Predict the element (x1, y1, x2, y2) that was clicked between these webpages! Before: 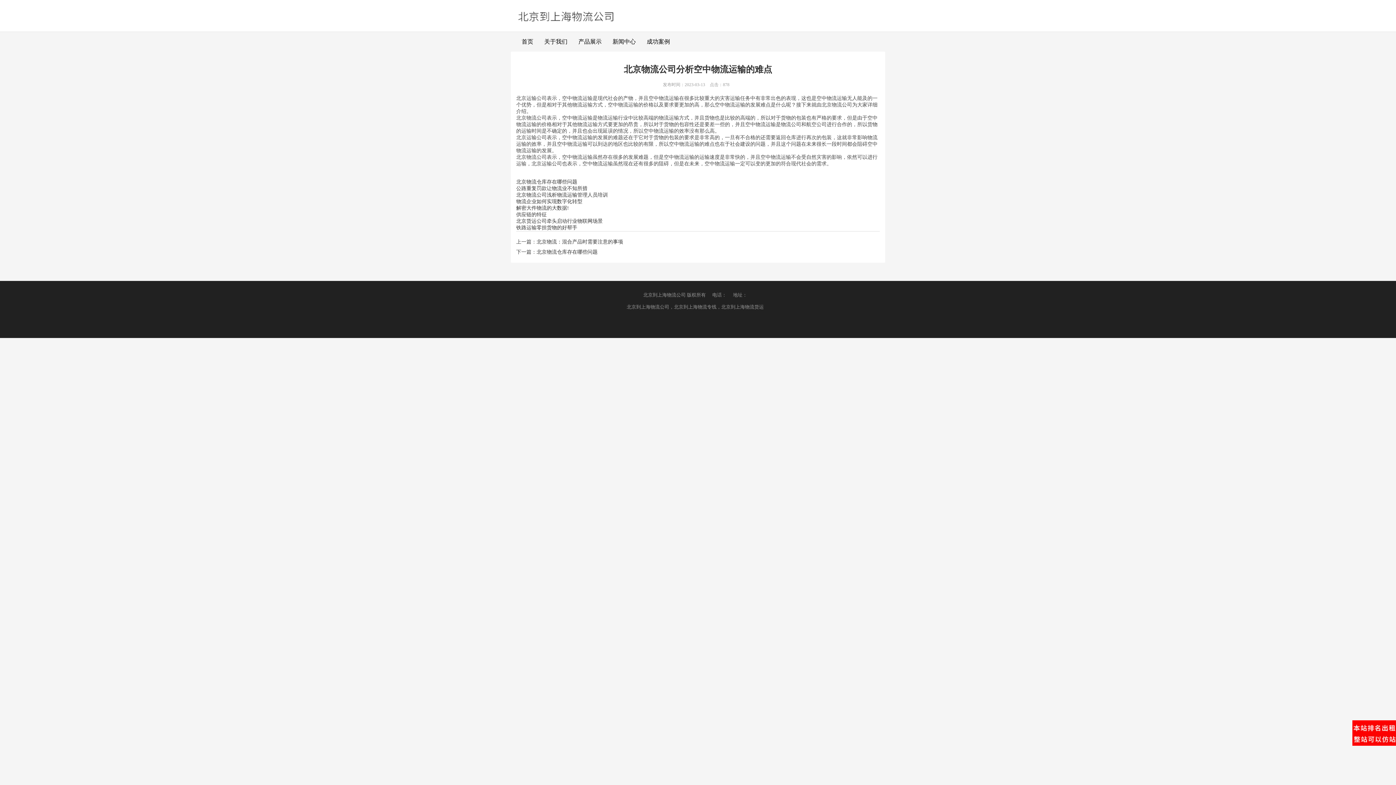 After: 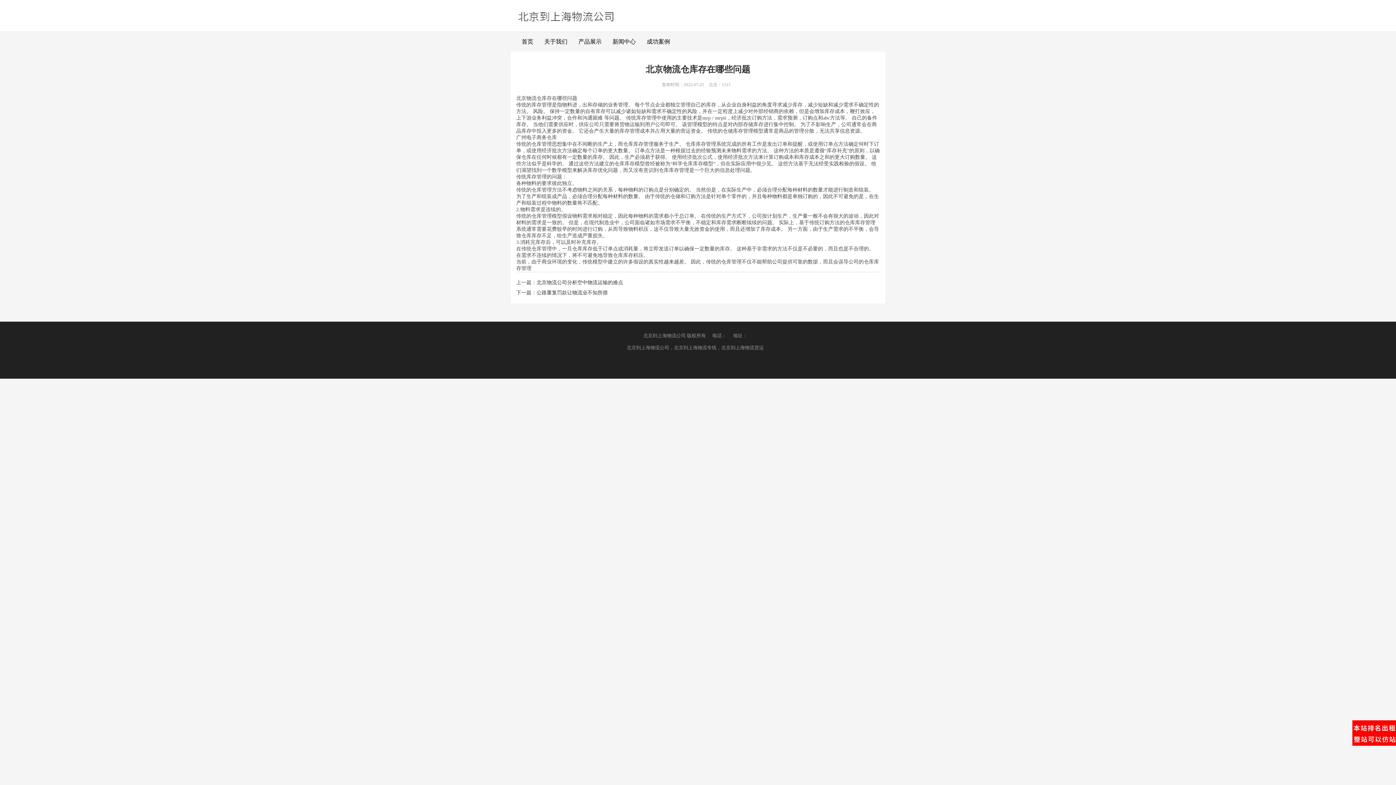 Action: label: 北京物流仓库存在哪些问题 bbox: (516, 179, 577, 184)